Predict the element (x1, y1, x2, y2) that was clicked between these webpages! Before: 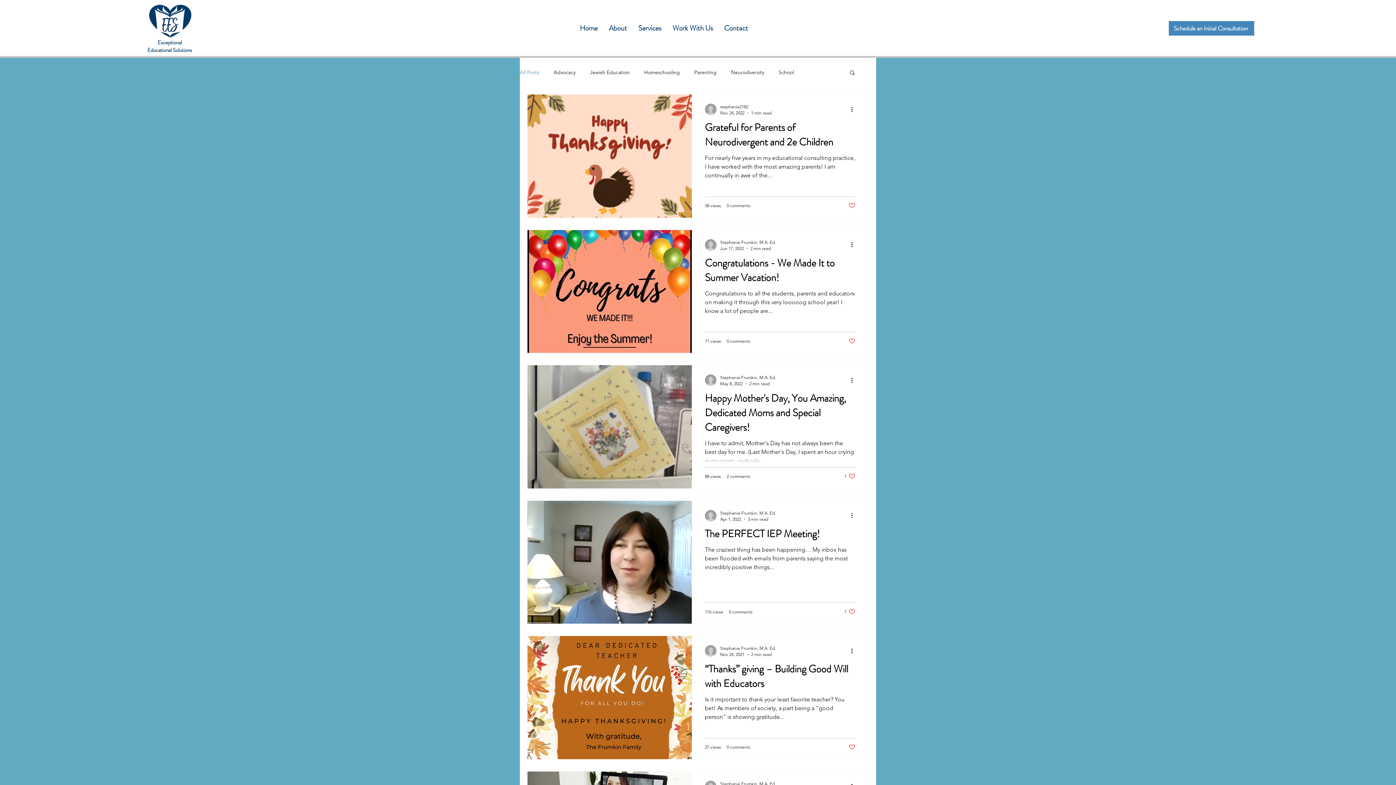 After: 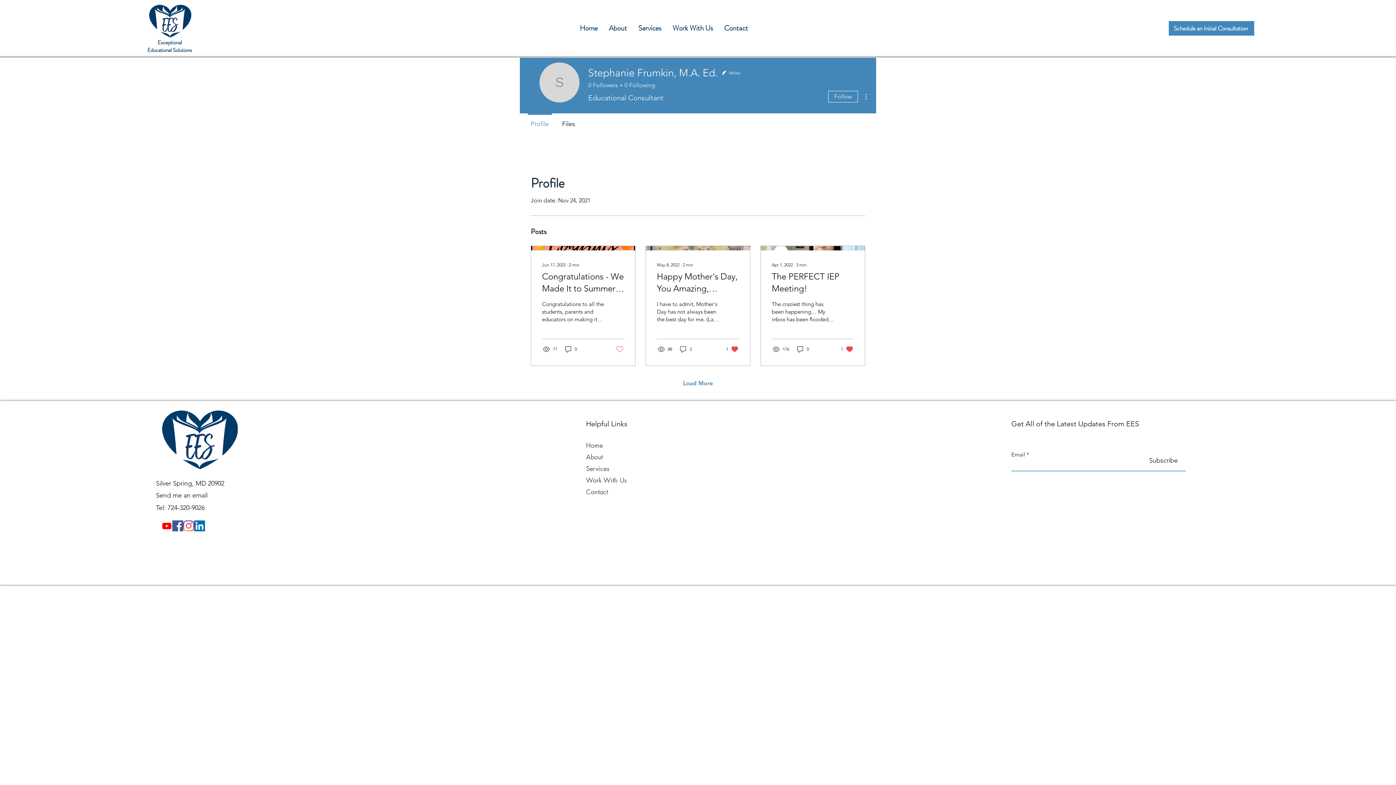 Action: label: Stephanie Frumkin, M.A. Ed. bbox: (720, 645, 776, 652)